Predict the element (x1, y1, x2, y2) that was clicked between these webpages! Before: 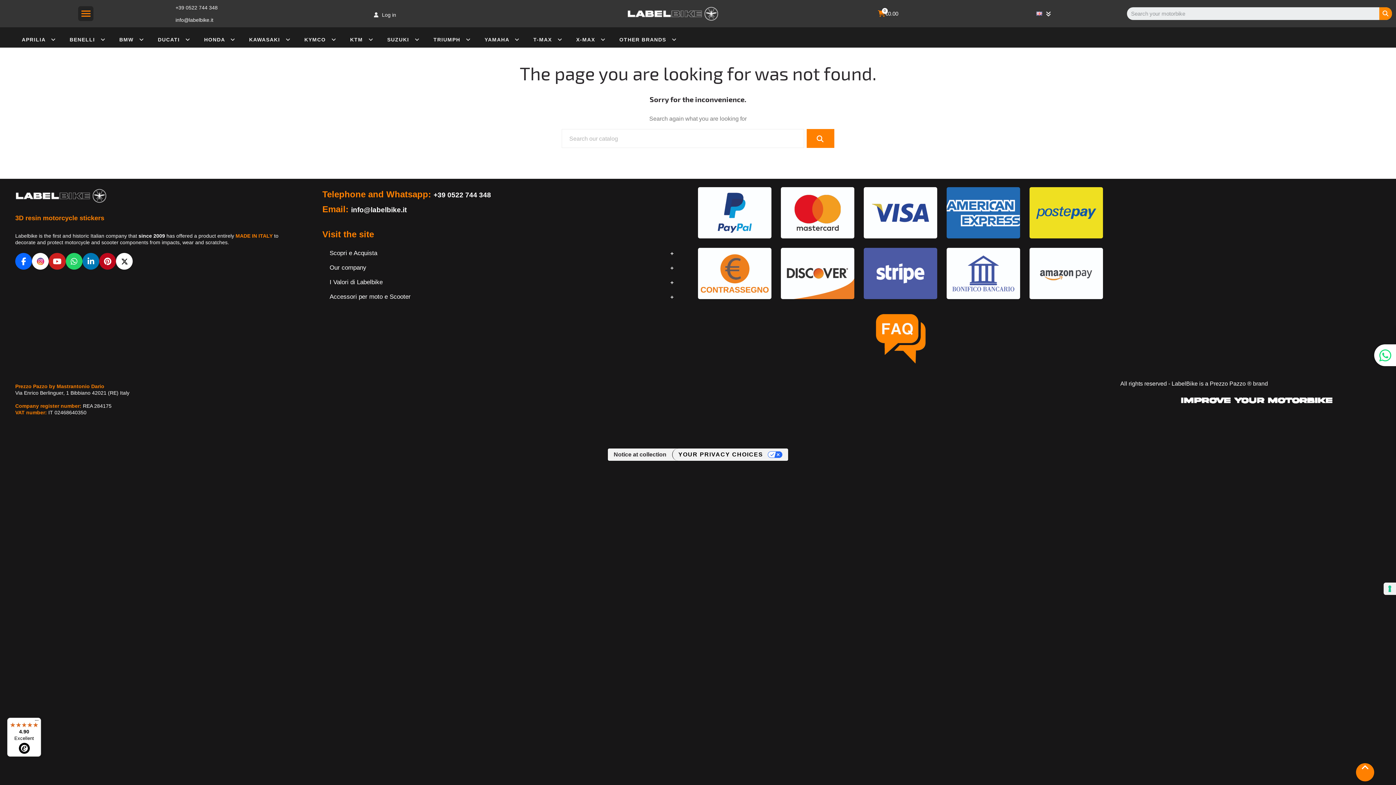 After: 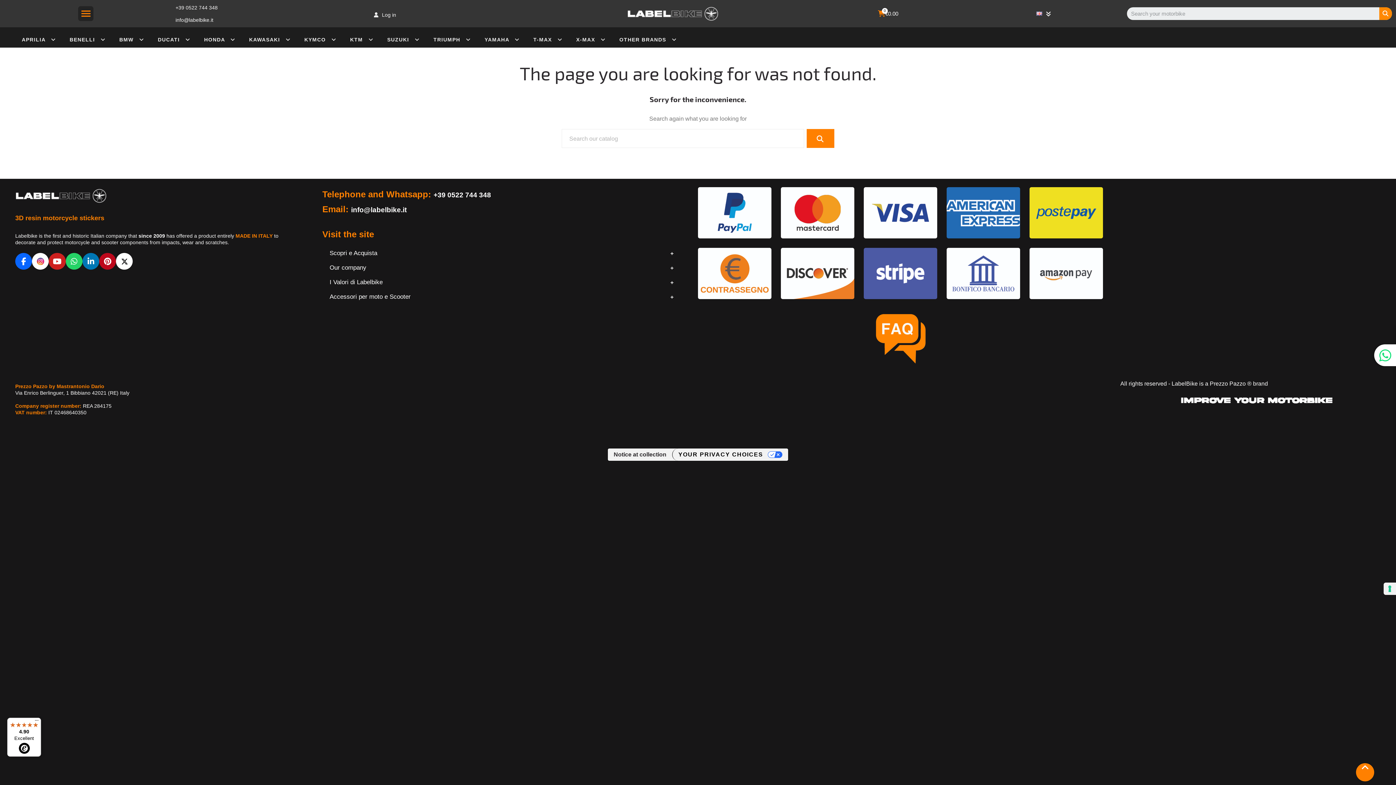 Action: bbox: (7, 718, 41, 757) label: 4.90

Excellent